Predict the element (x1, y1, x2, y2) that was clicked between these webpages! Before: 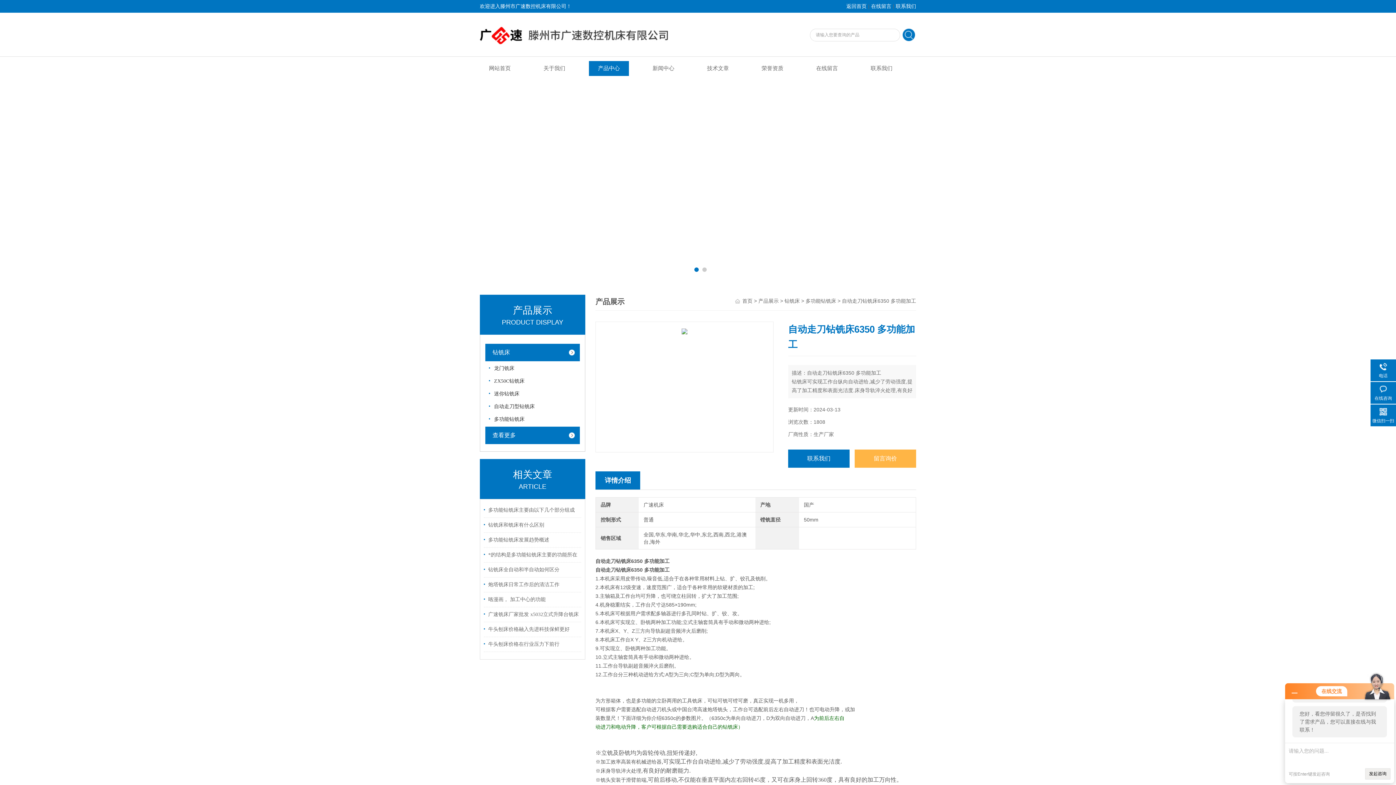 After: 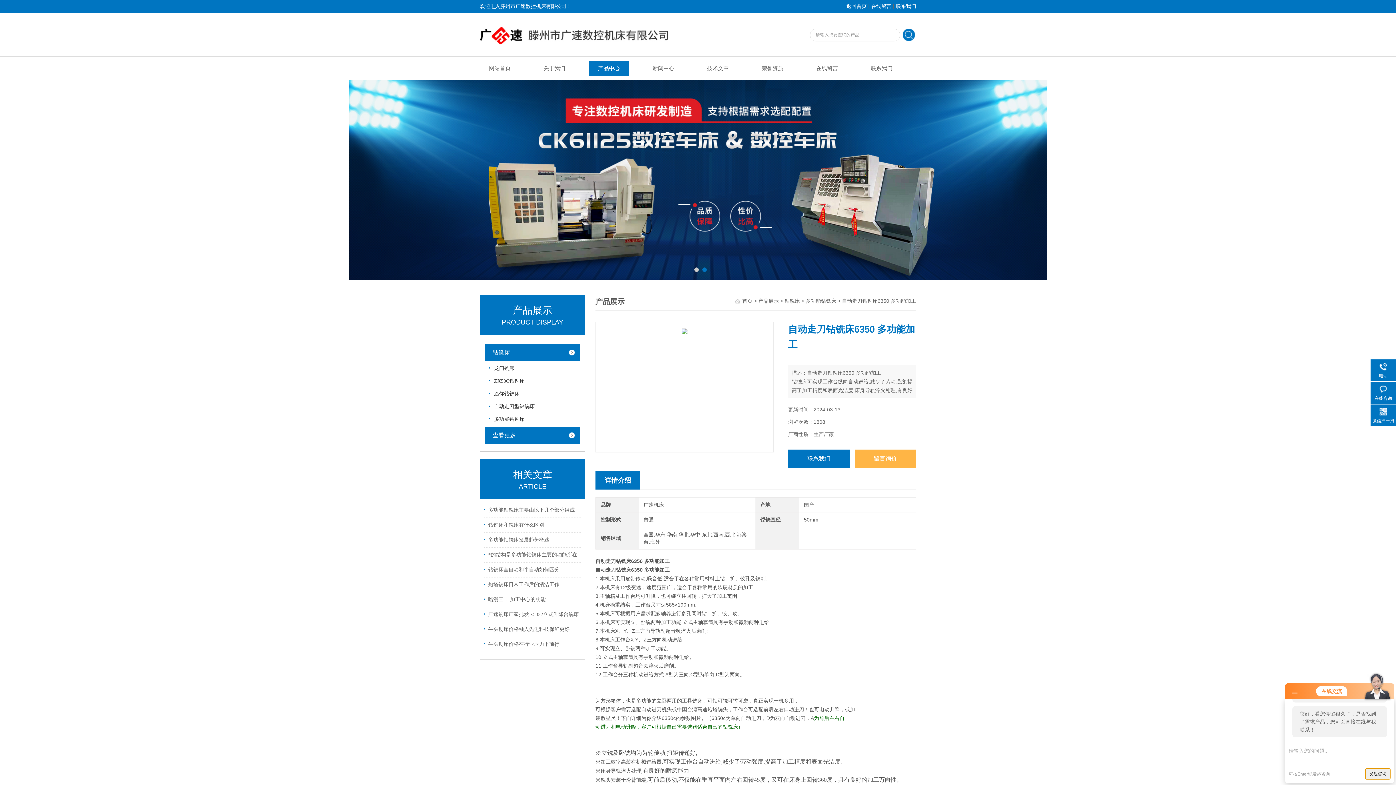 Action: label: 发起咨询 bbox: (1365, 768, 1390, 780)